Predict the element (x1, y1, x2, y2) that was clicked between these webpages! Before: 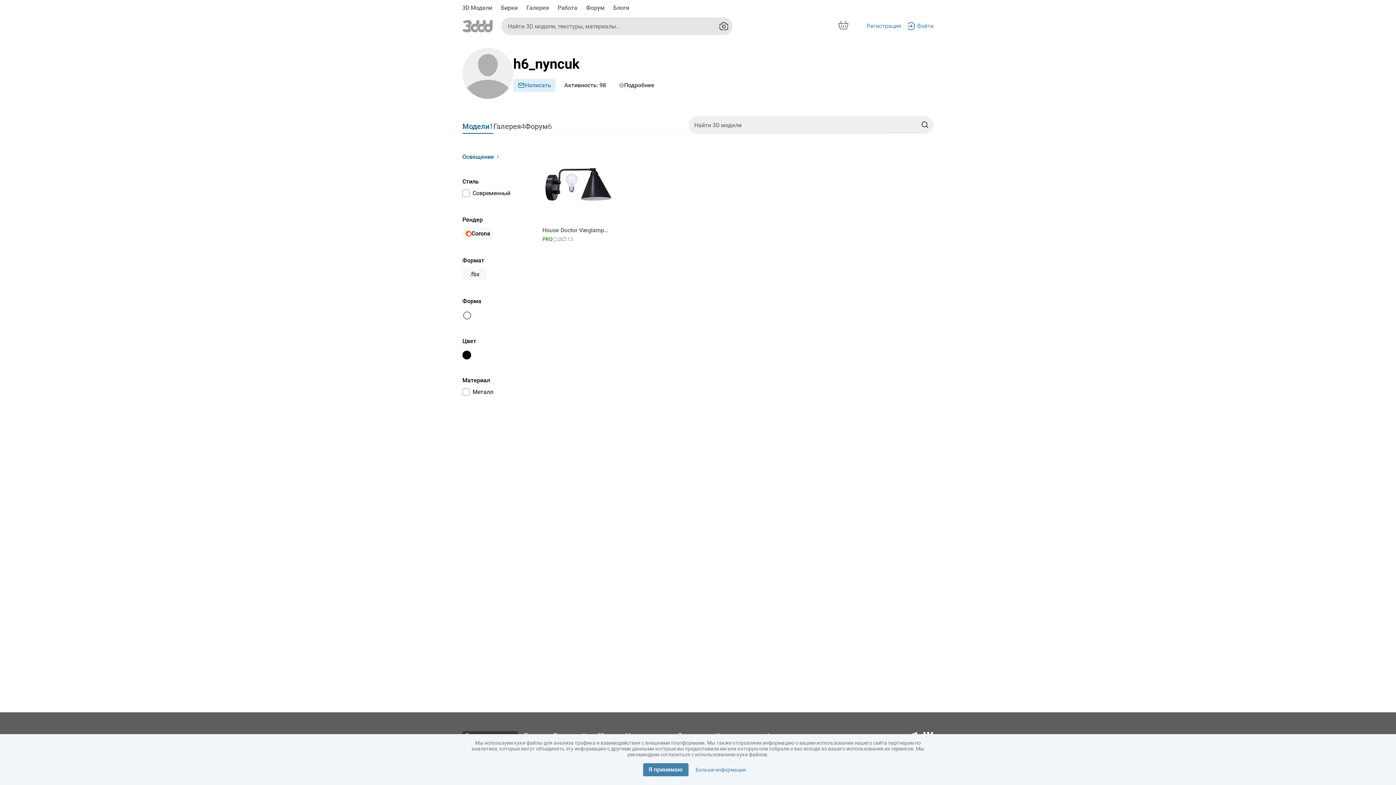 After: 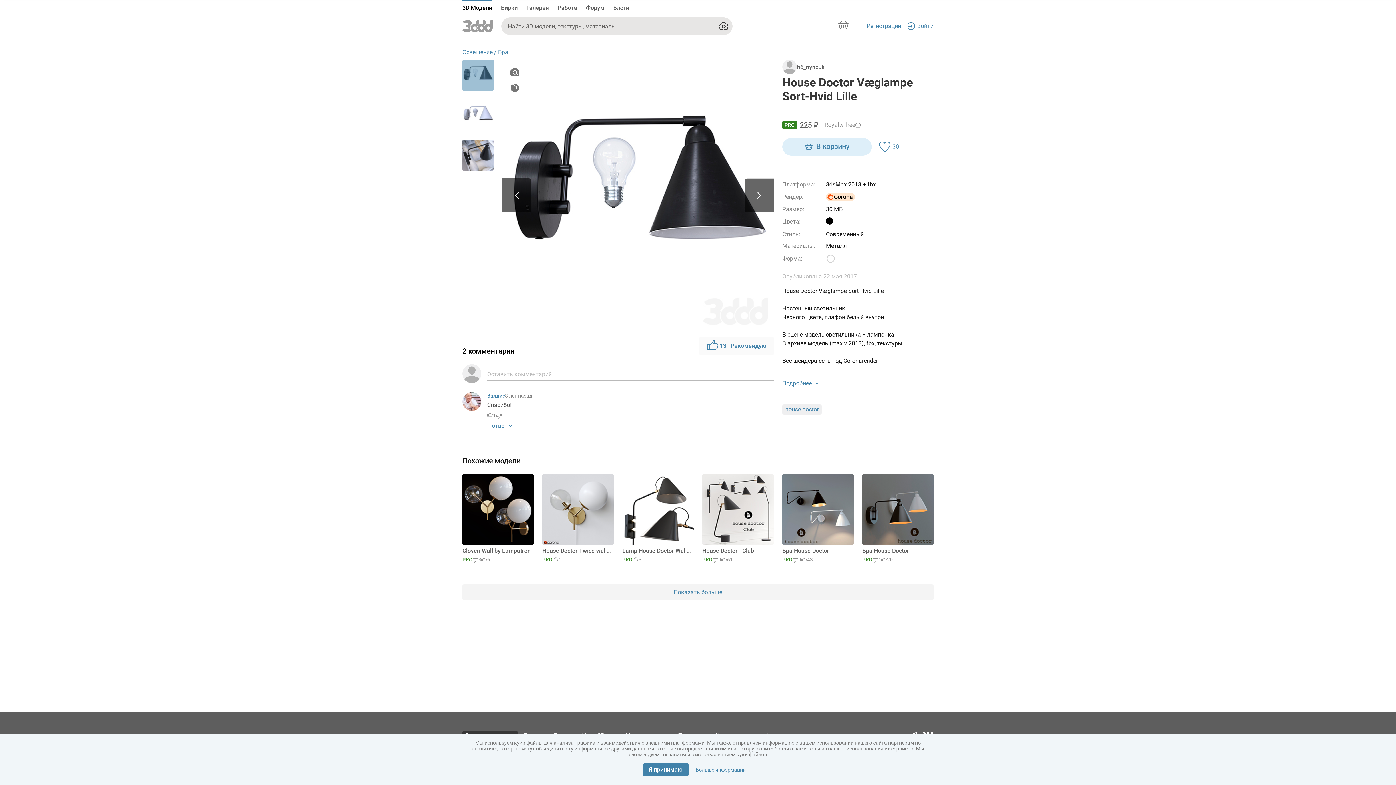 Action: bbox: (542, 153, 613, 224)